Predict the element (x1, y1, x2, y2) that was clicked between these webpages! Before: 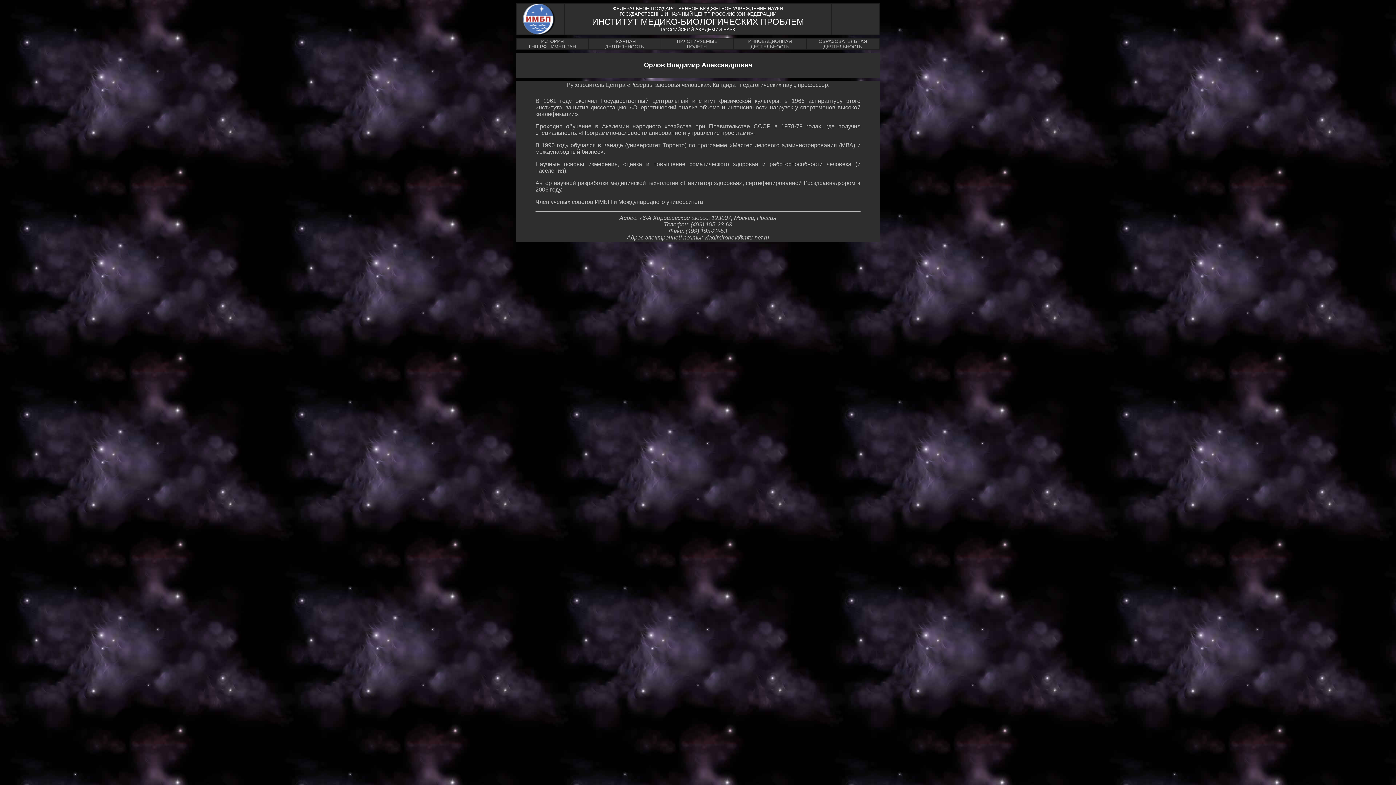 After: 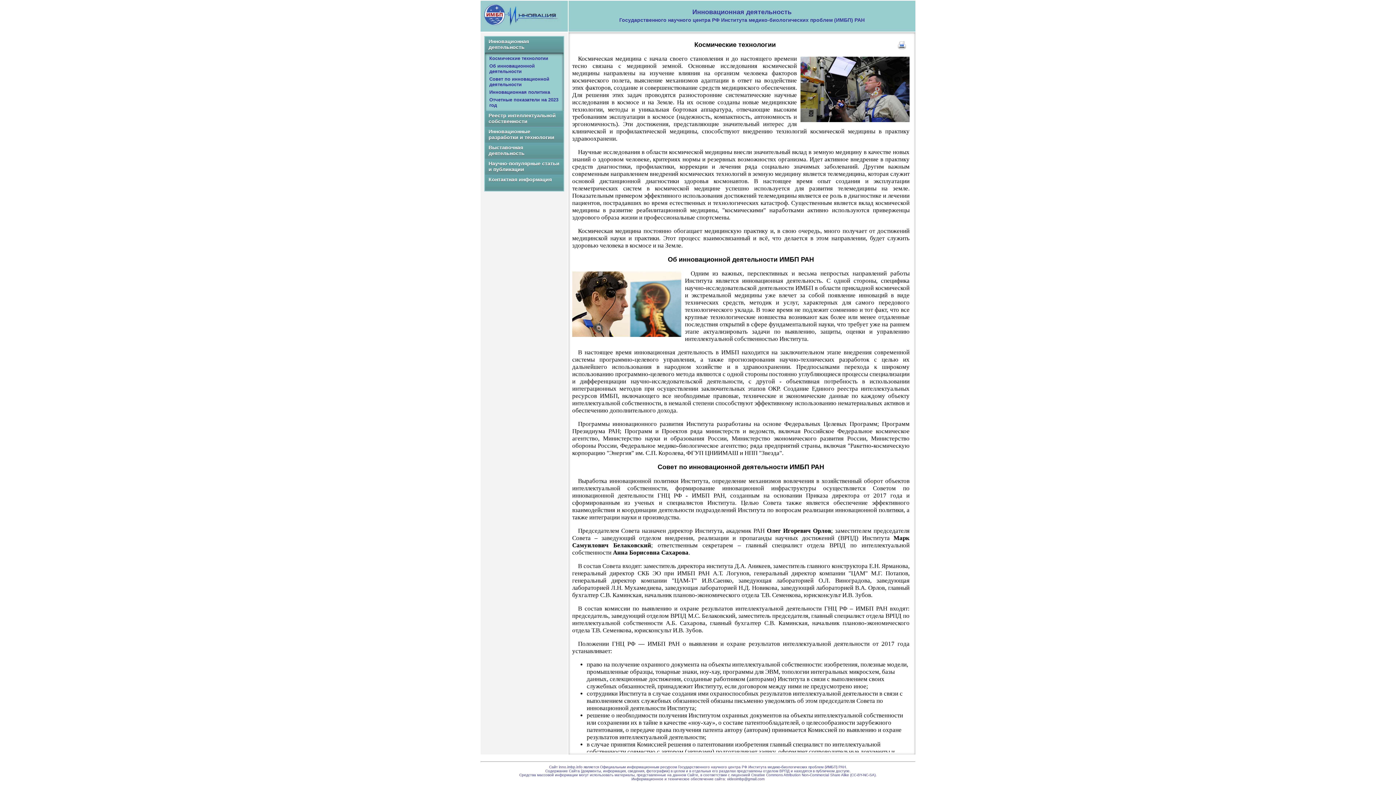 Action: label: ИННОВАЦИОННАЯ
ДЕЯТЕЛЬНОСТЬ bbox: (748, 38, 792, 49)